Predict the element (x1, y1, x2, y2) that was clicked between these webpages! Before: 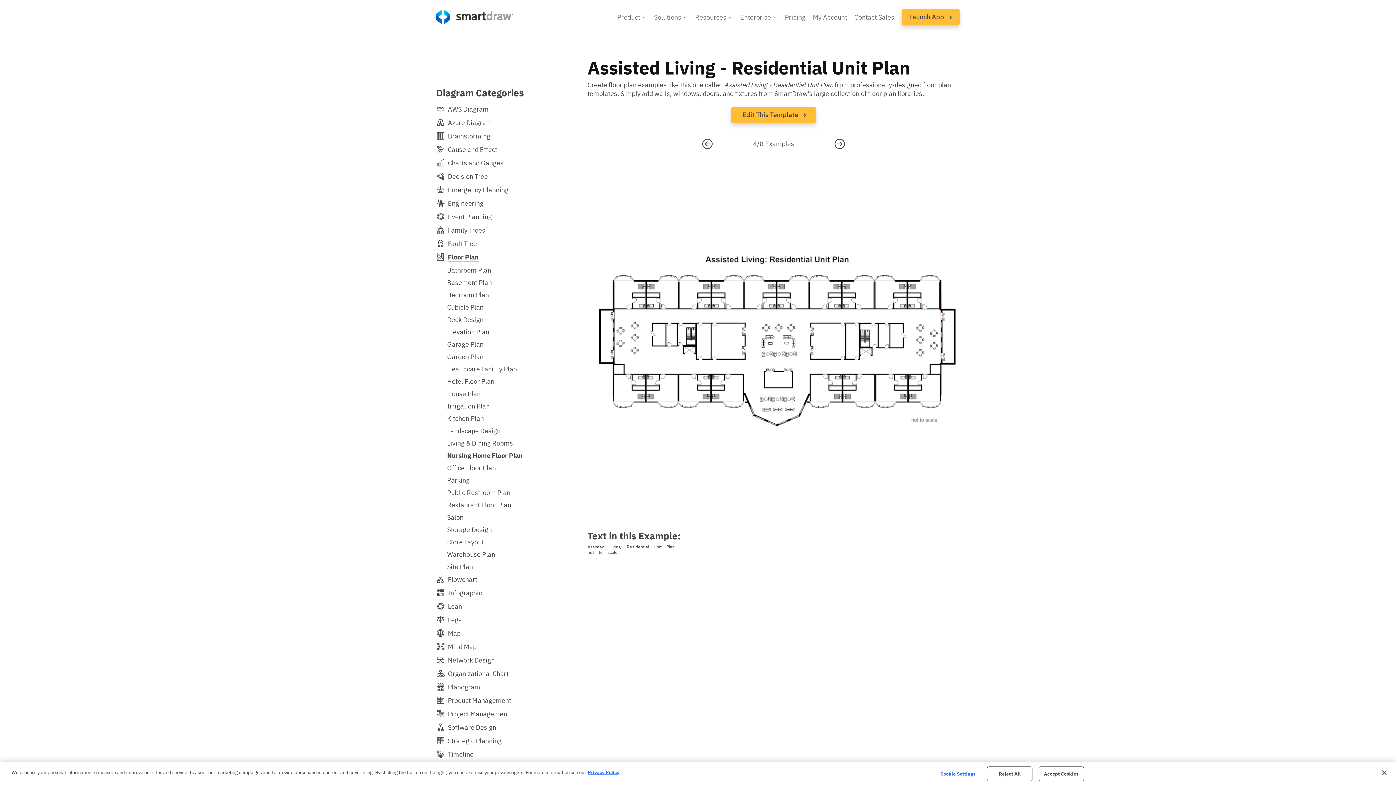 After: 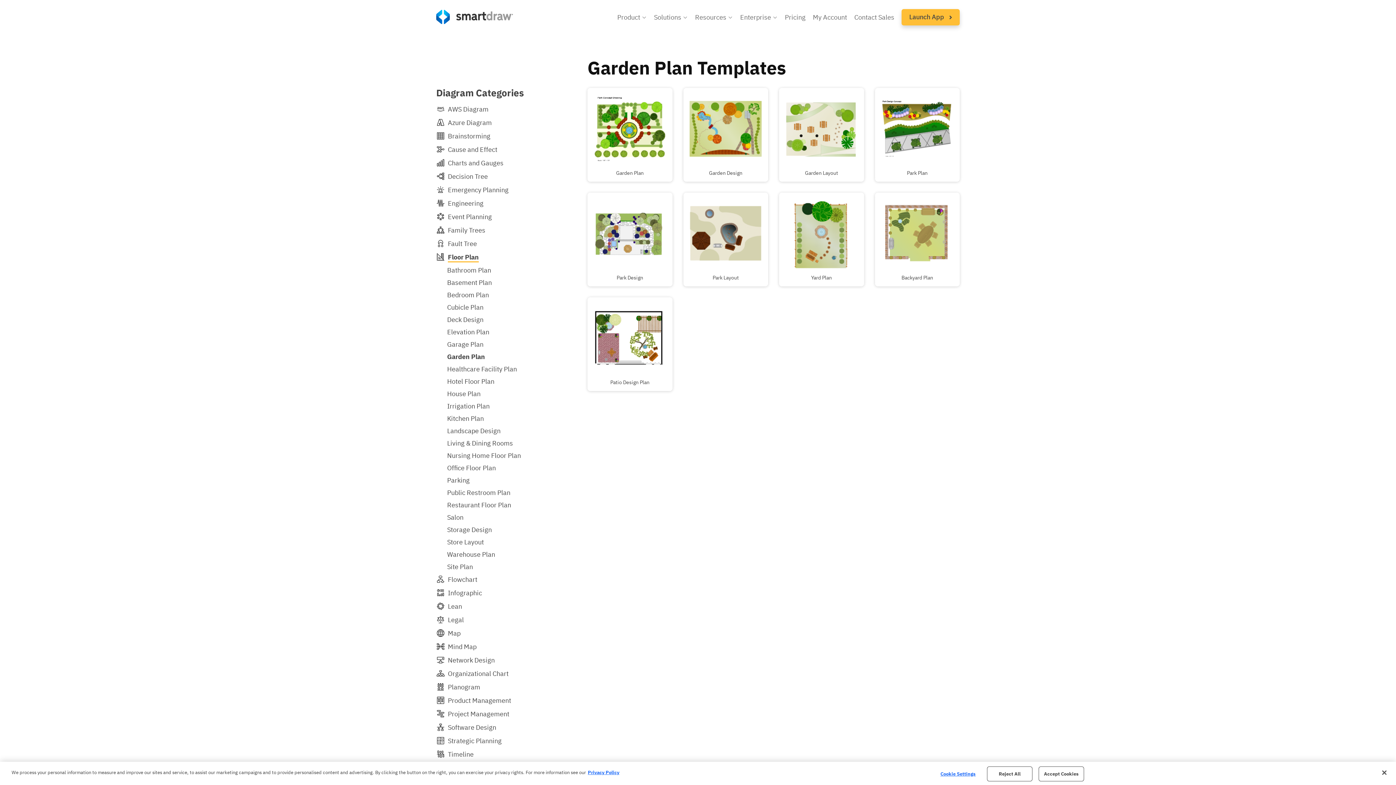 Action: bbox: (447, 352, 483, 361) label: Garden Plan